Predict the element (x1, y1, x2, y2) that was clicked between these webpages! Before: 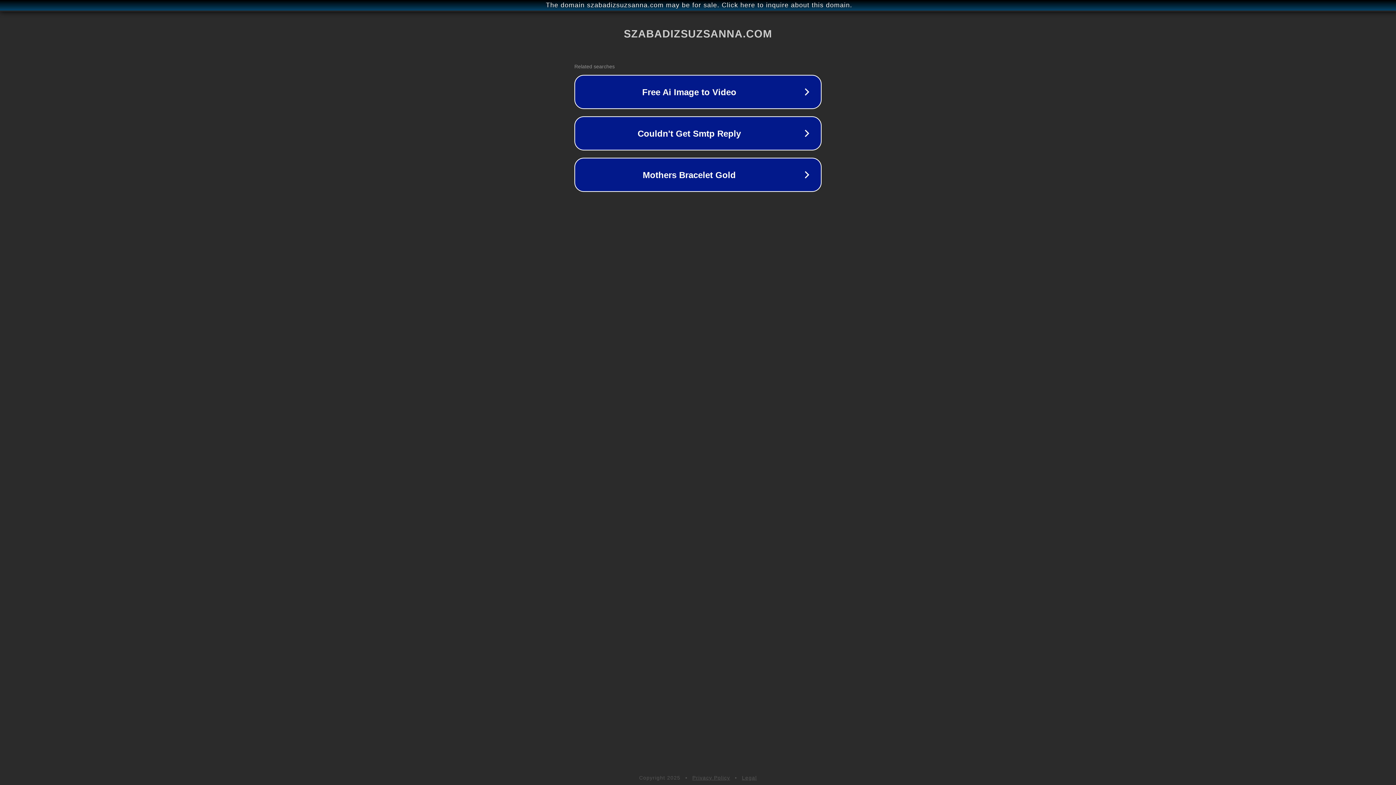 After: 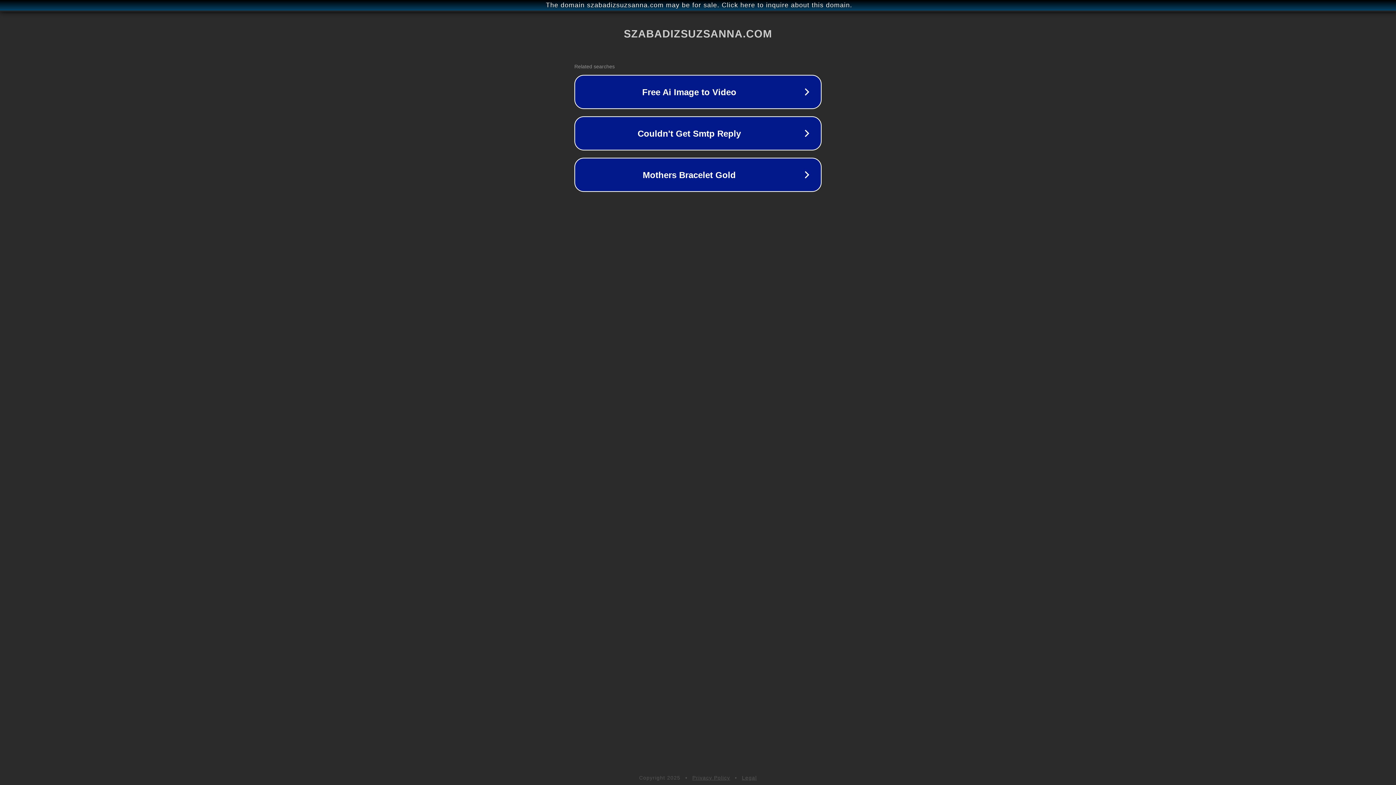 Action: bbox: (692, 775, 730, 781) label: Privacy Policy